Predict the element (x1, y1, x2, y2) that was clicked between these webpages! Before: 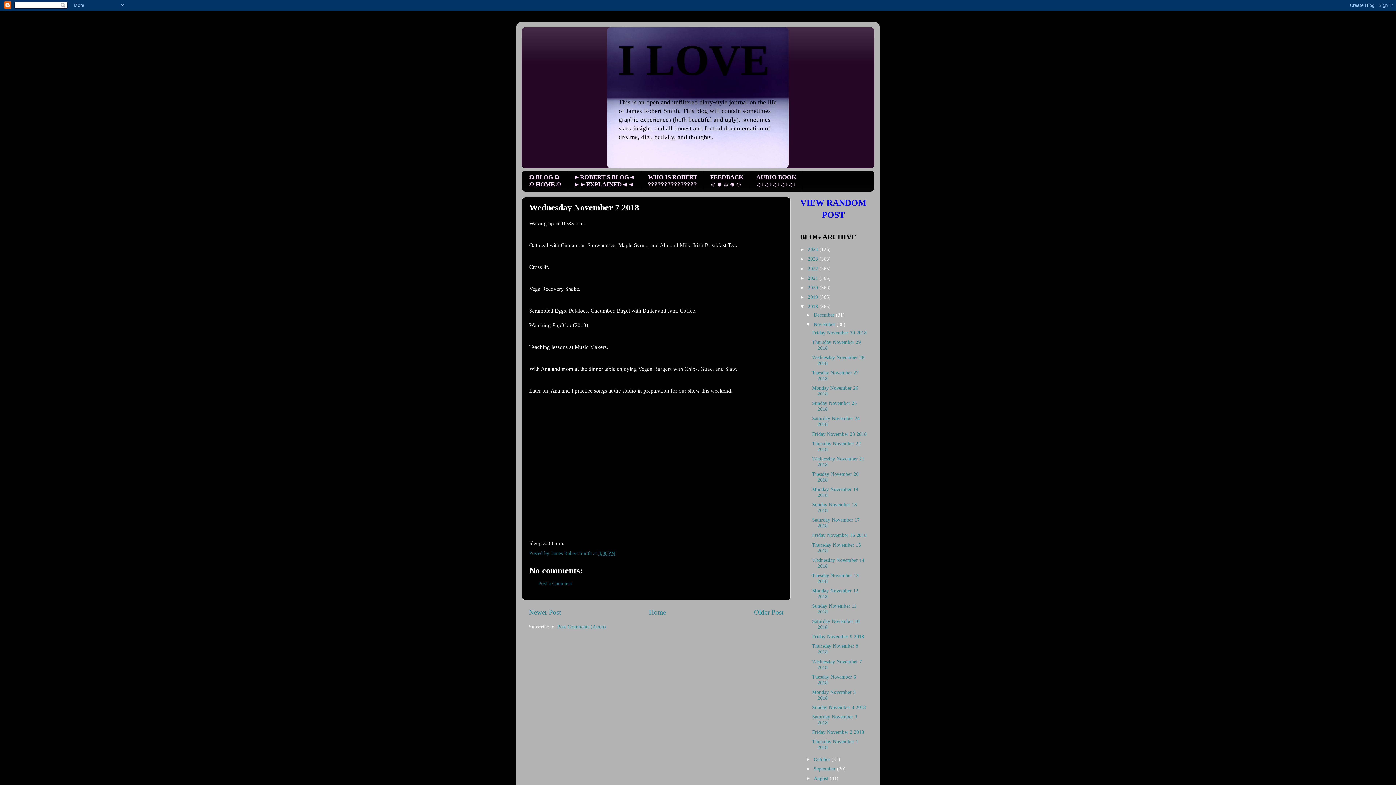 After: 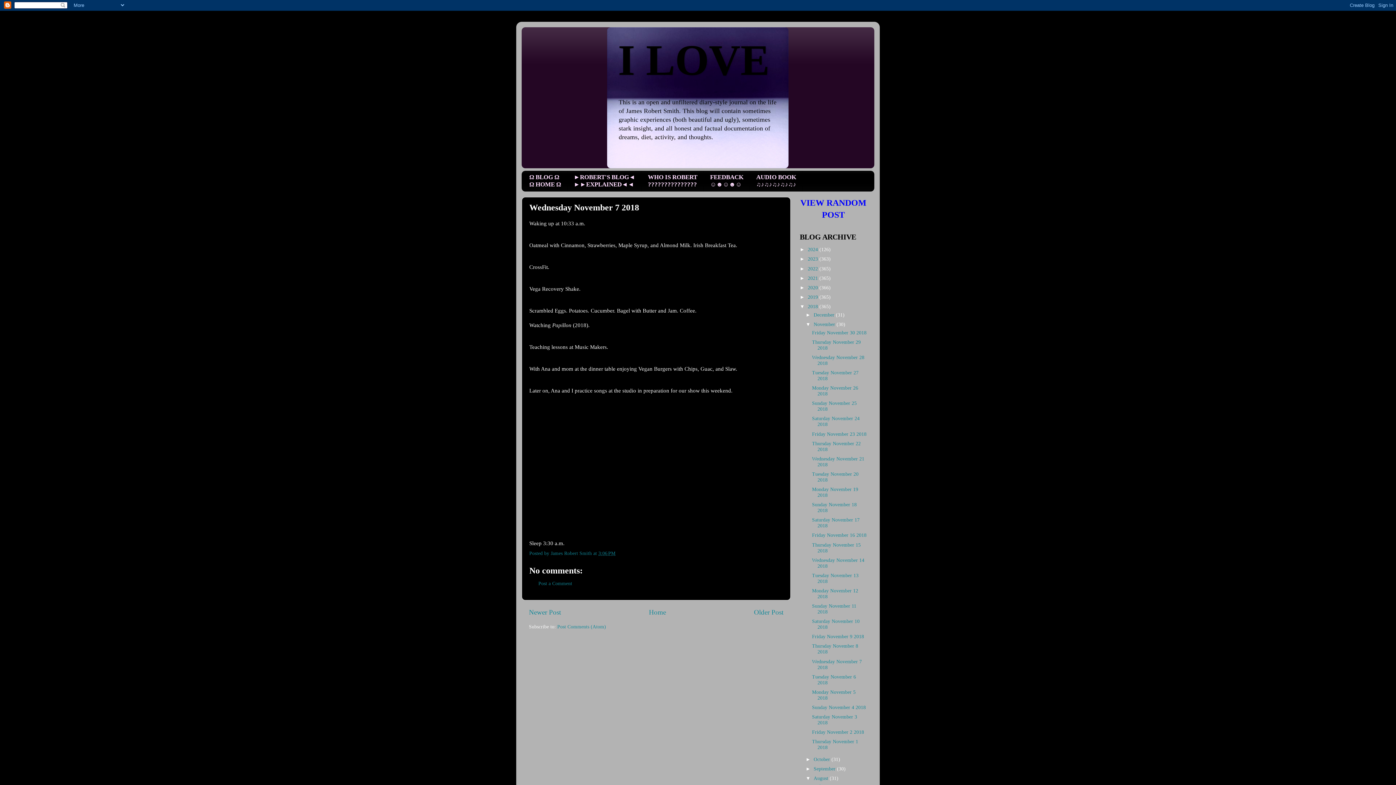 Action: label: ►   bbox: (805, 776, 813, 781)